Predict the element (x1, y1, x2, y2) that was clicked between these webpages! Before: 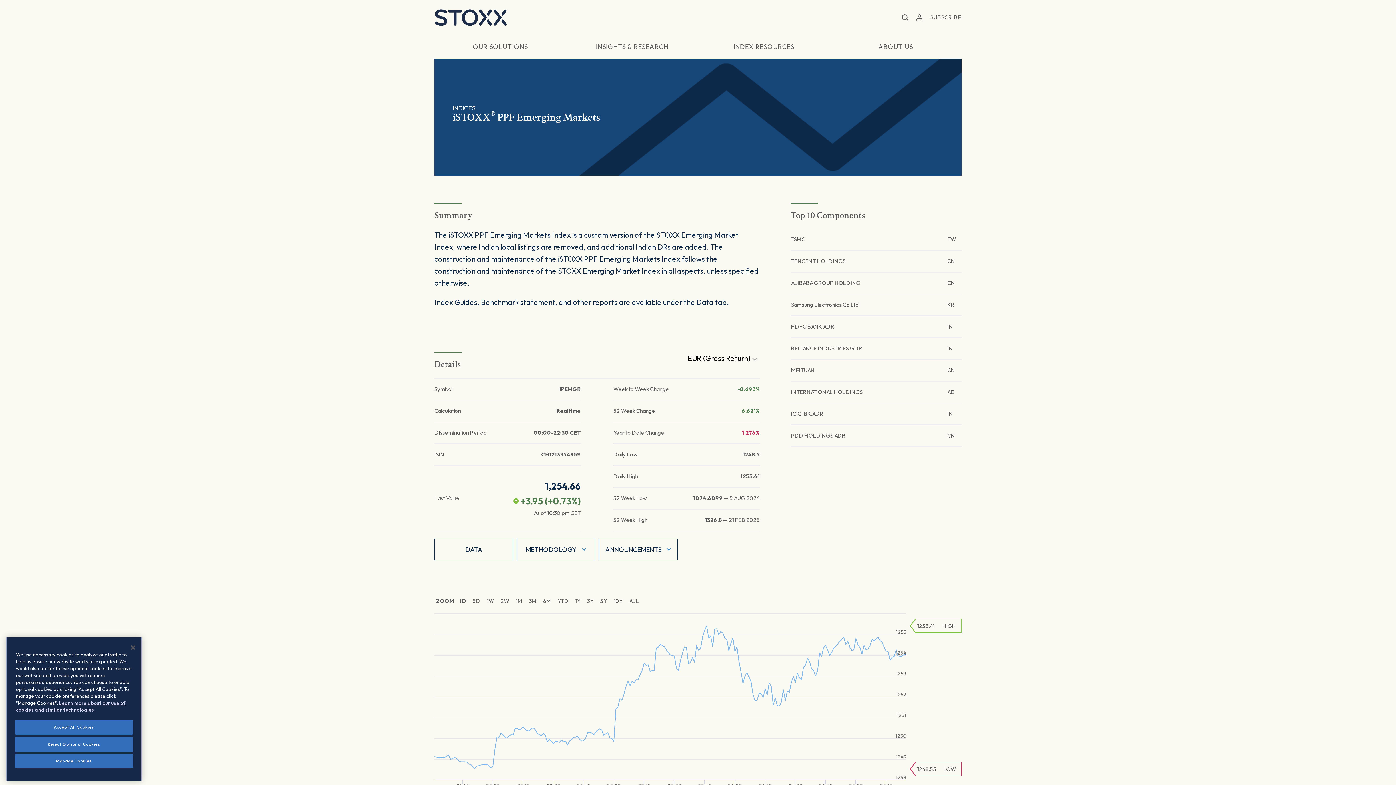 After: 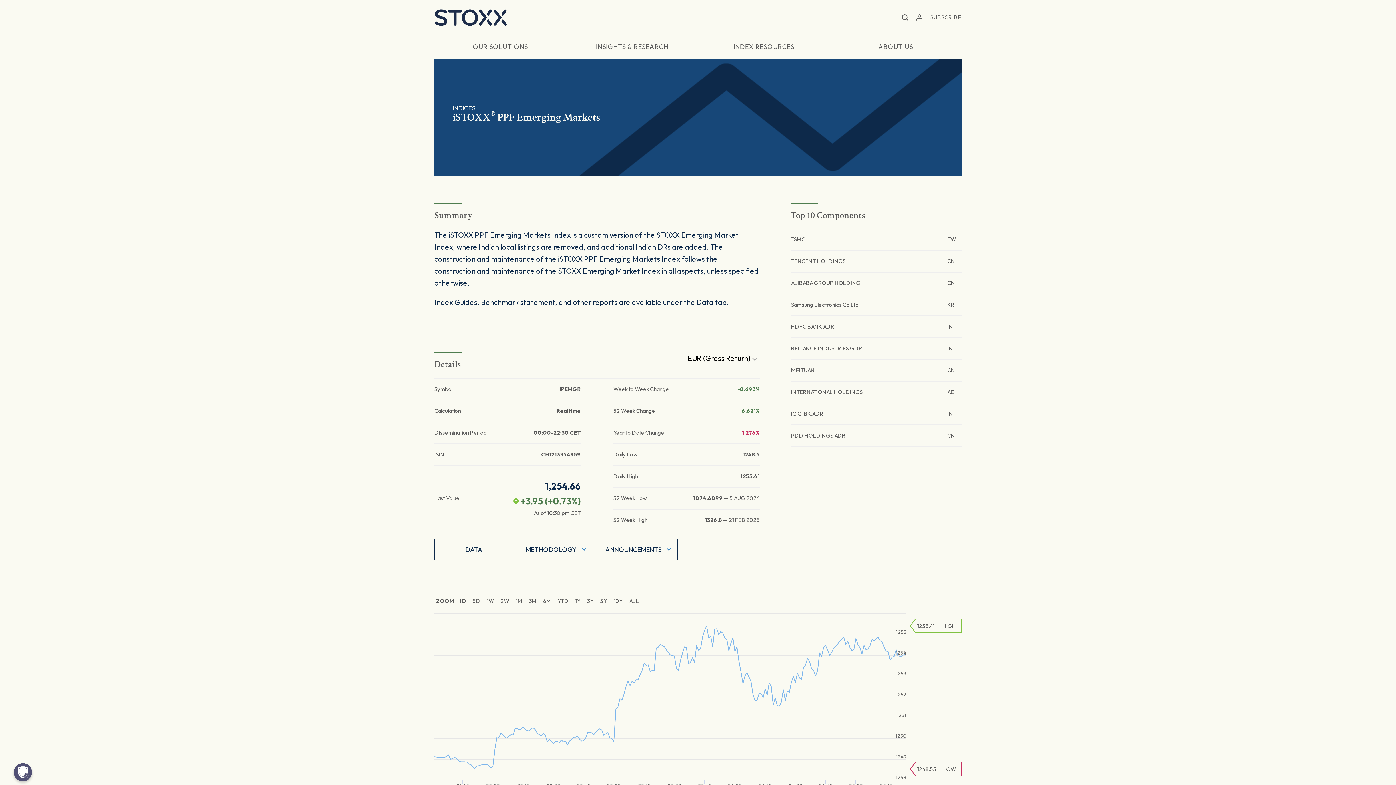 Action: bbox: (14, 720, 133, 735) label: Accept All Cookies